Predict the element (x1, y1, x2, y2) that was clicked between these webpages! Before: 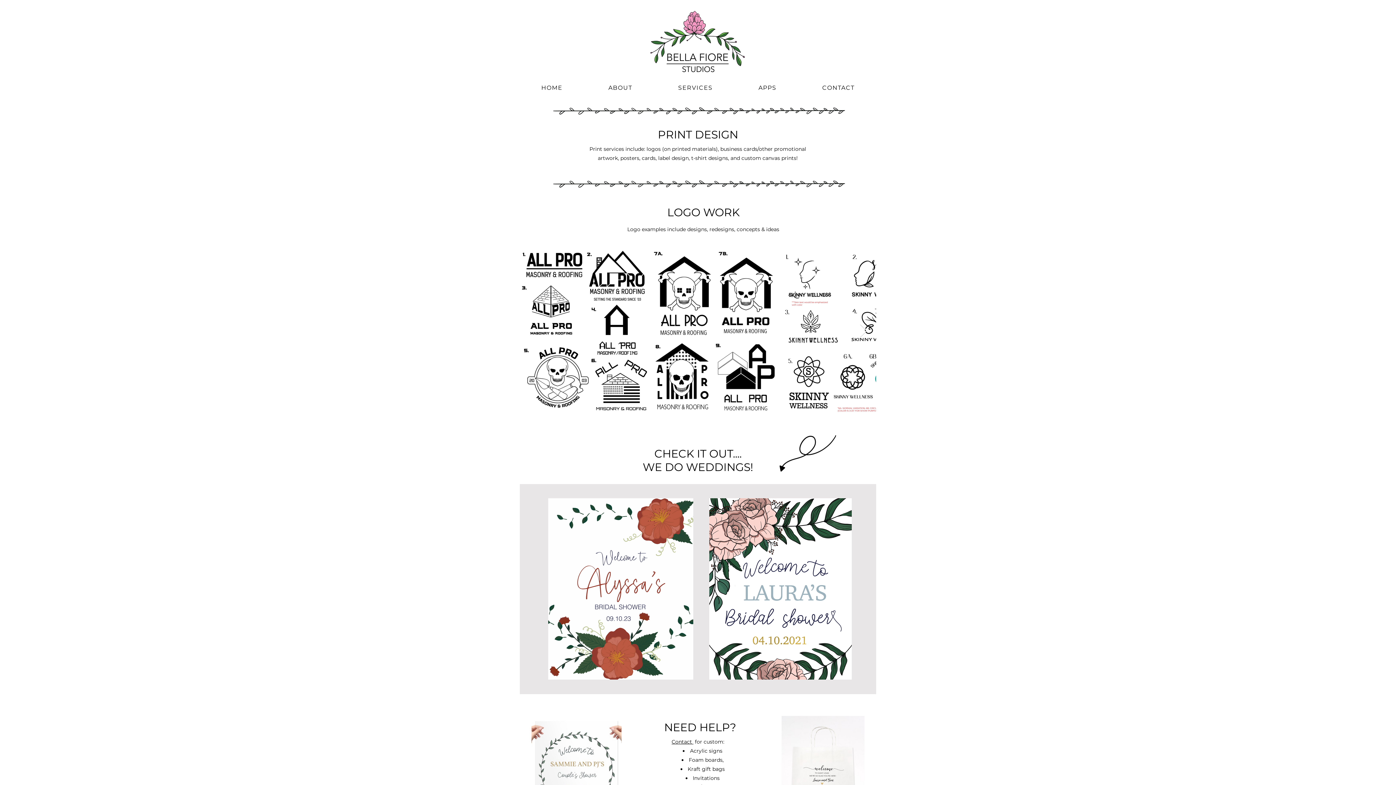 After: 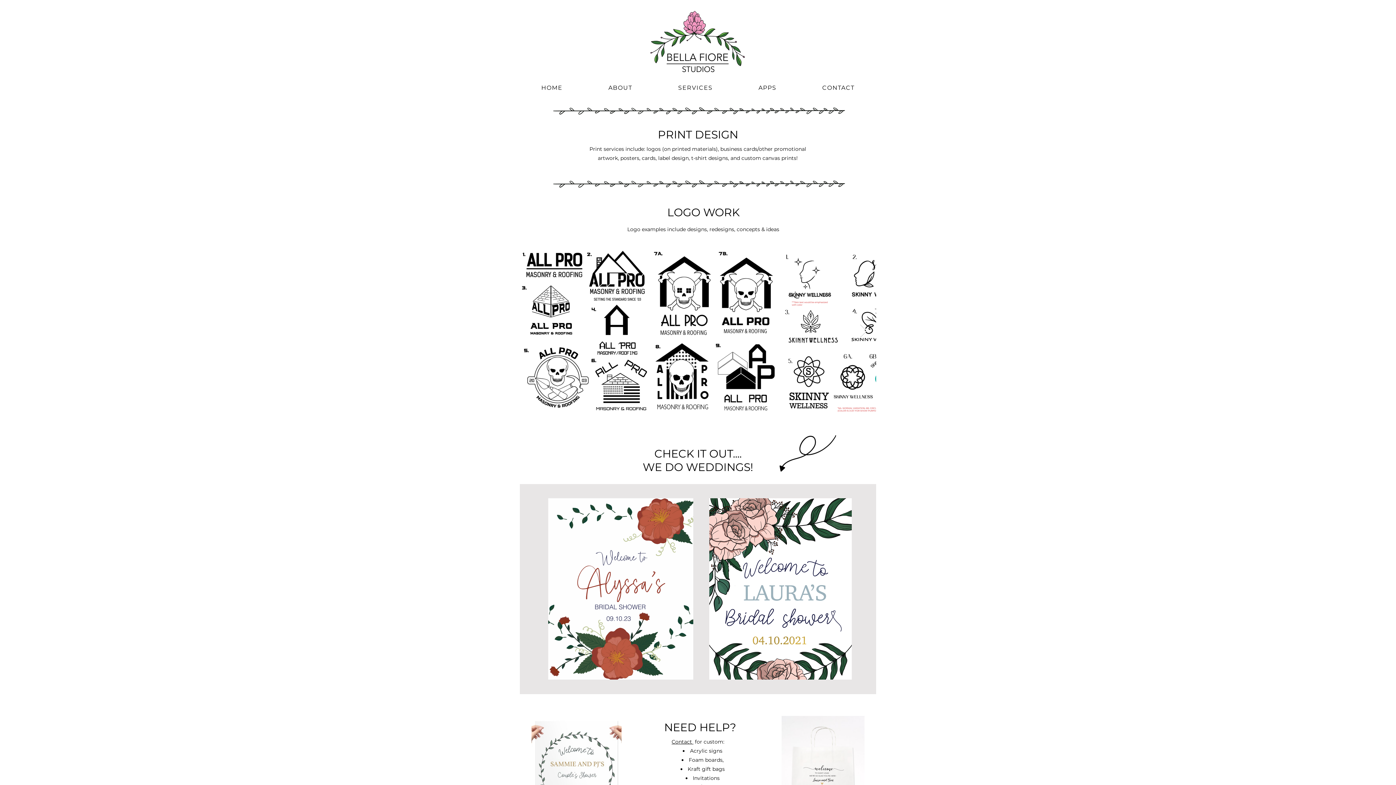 Action: bbox: (859, 323, 868, 338) label: Next Item